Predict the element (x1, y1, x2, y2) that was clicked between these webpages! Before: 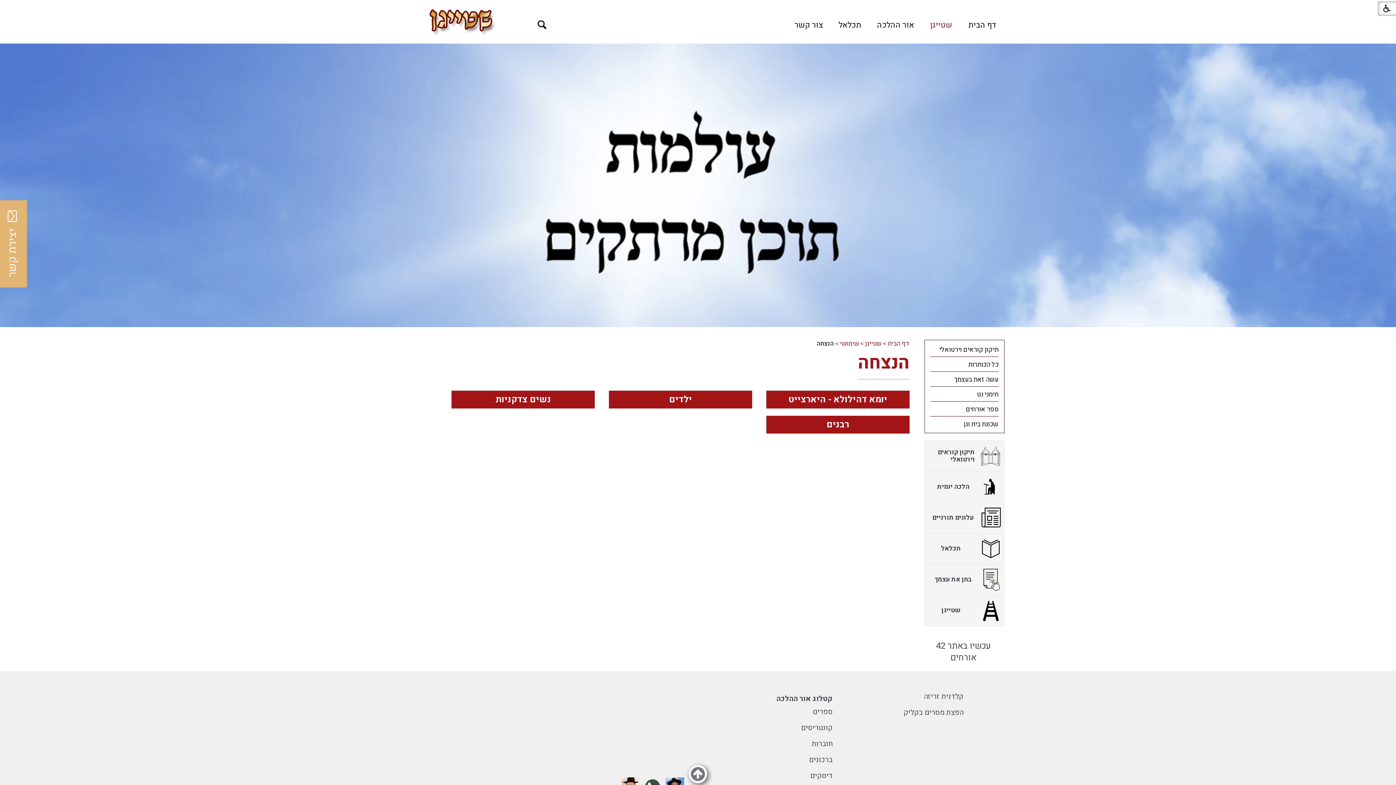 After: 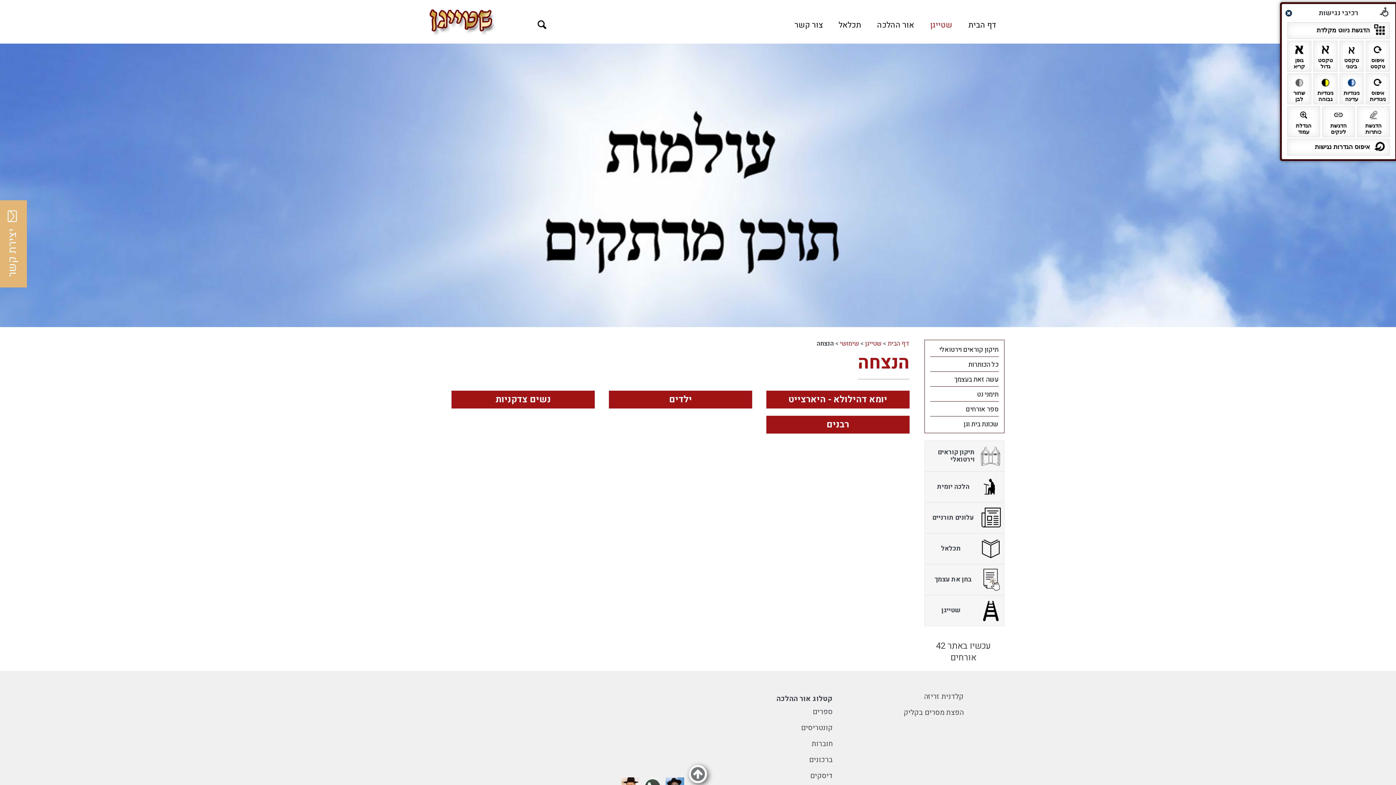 Action: bbox: (1378, 1, 1400, 16)